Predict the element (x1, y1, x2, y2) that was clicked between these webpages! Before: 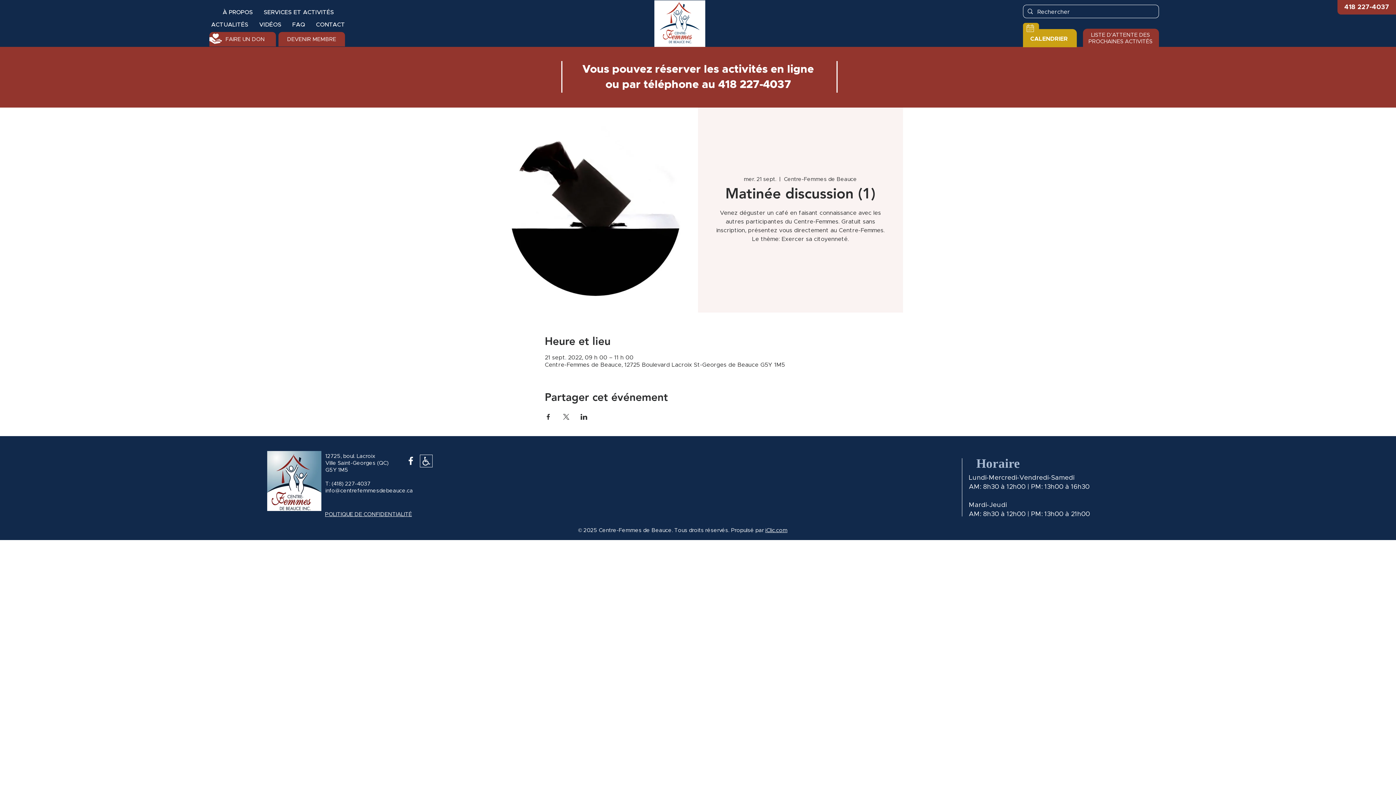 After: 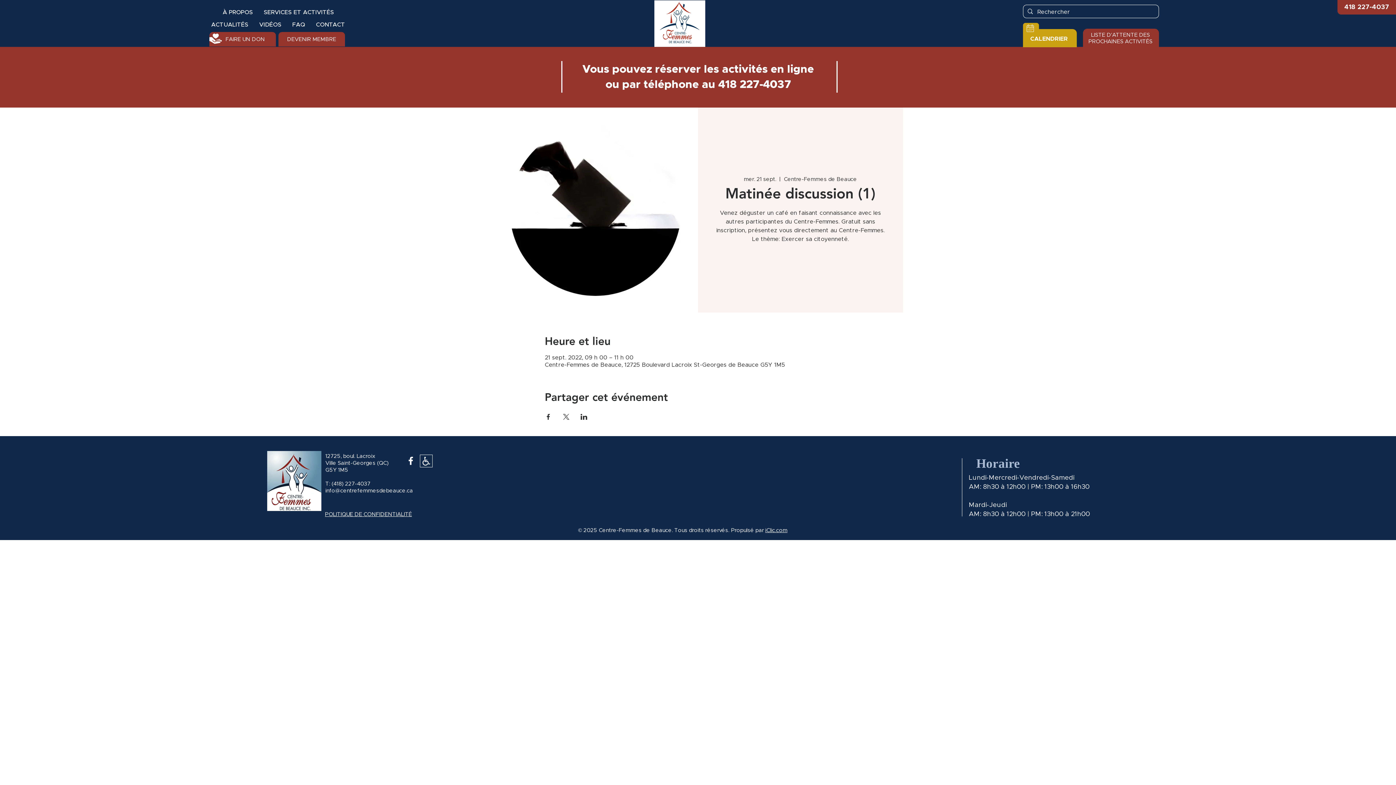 Action: bbox: (209, 33, 222, 44)